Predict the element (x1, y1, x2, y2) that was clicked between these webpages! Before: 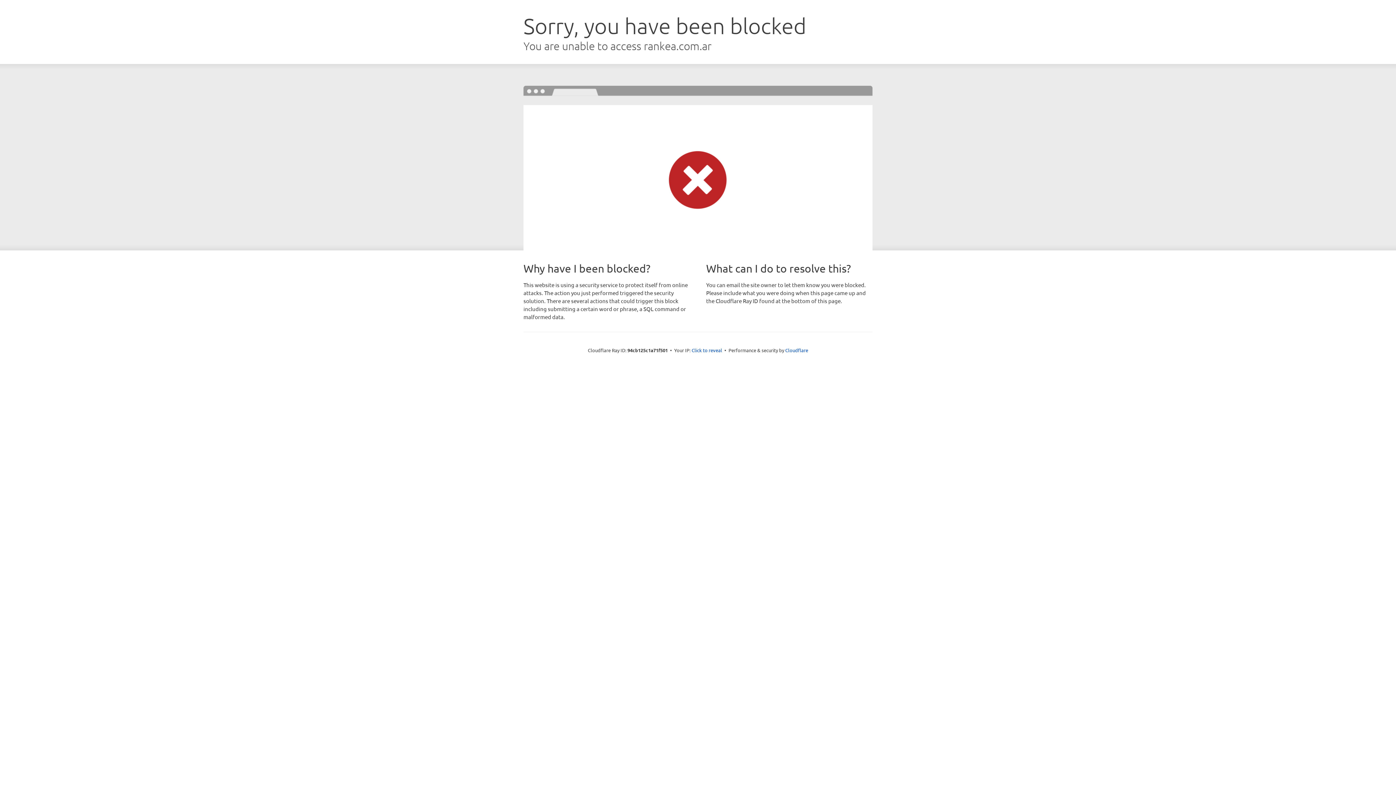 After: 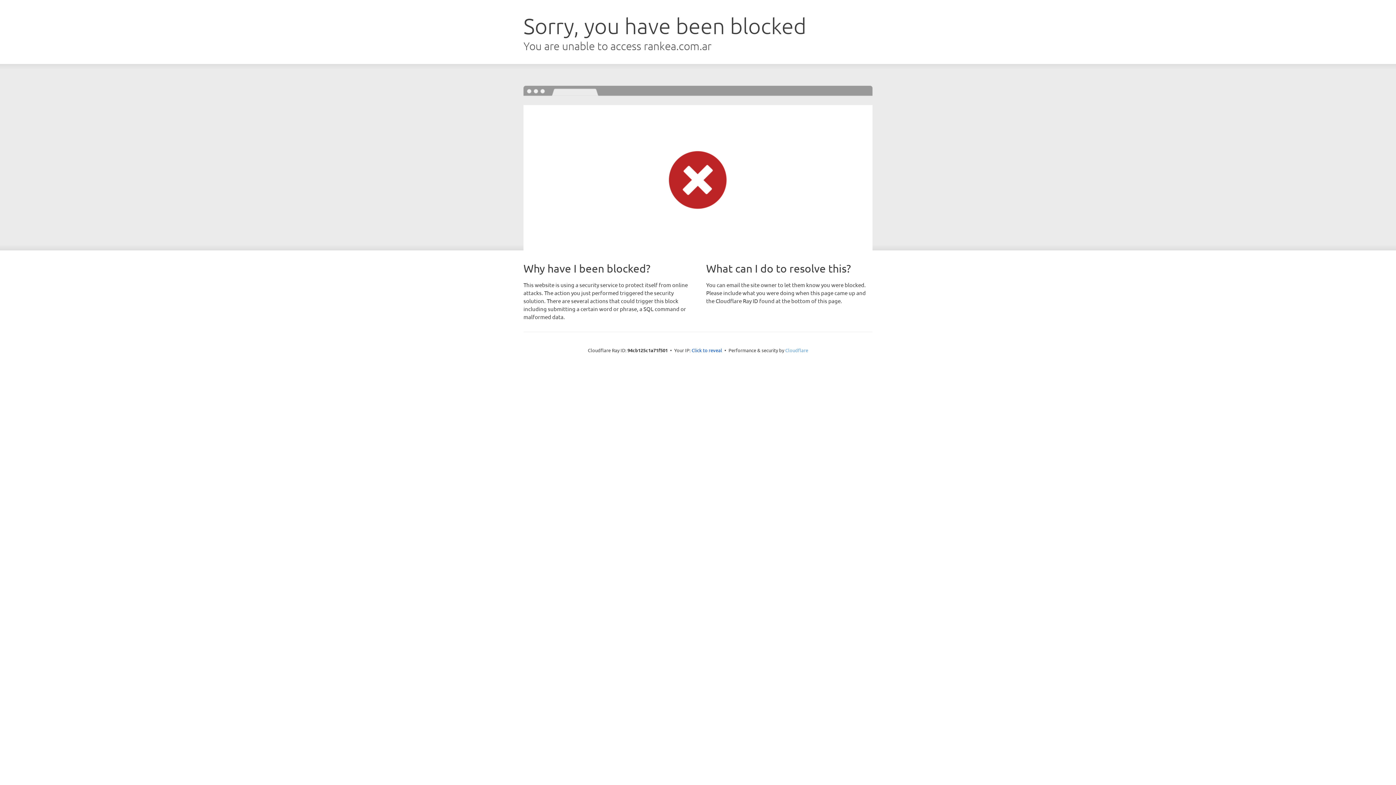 Action: label: Cloudflare bbox: (785, 347, 808, 353)